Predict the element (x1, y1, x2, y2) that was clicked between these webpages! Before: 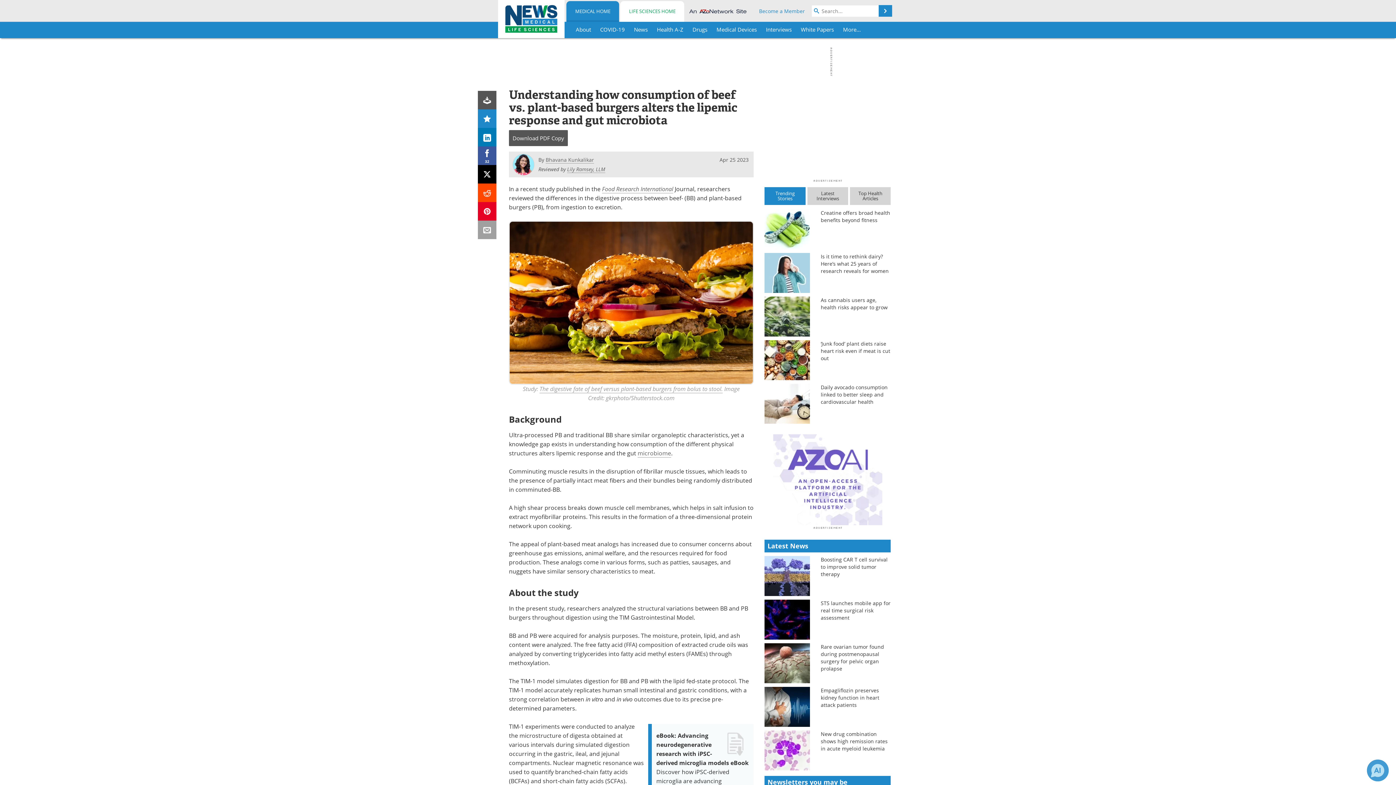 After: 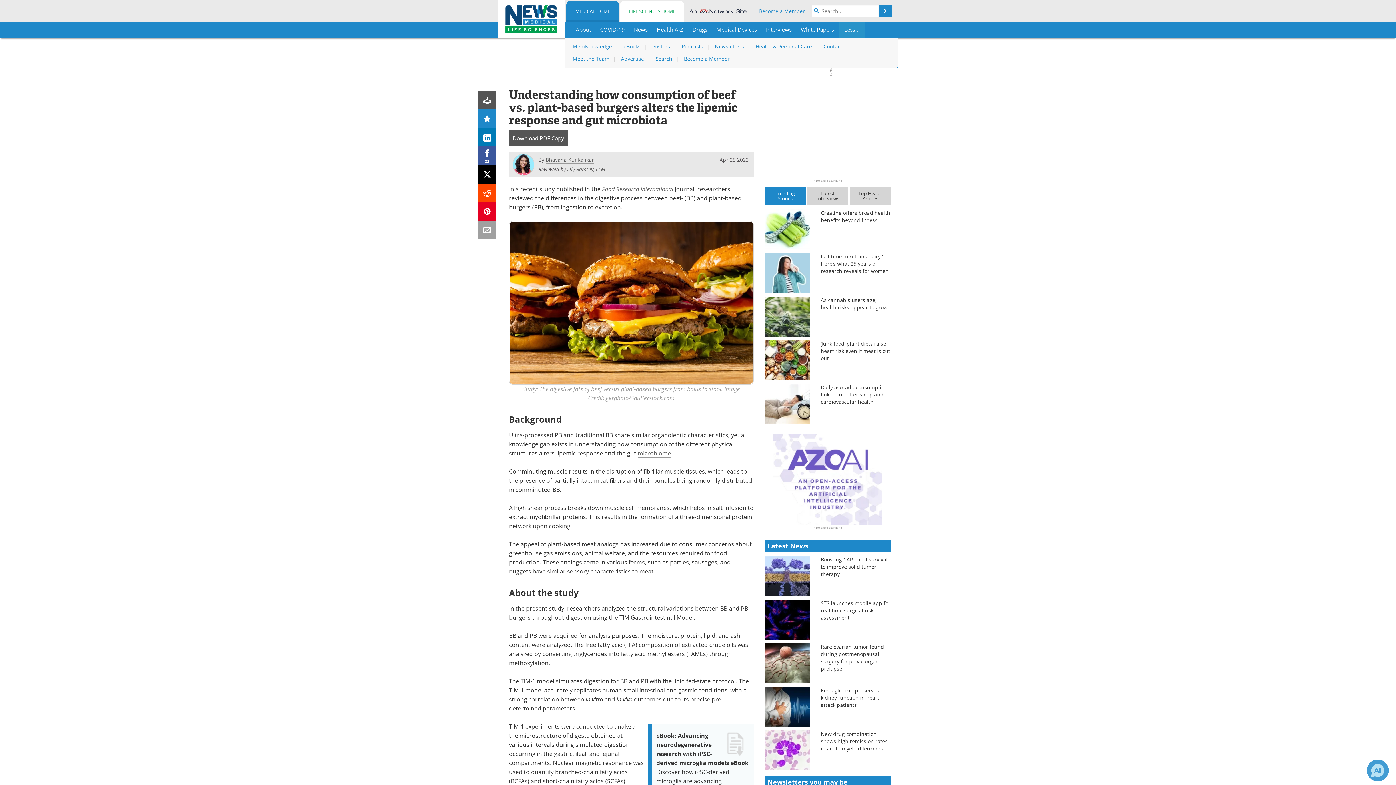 Action: bbox: (839, 21, 864, 38) label: More...